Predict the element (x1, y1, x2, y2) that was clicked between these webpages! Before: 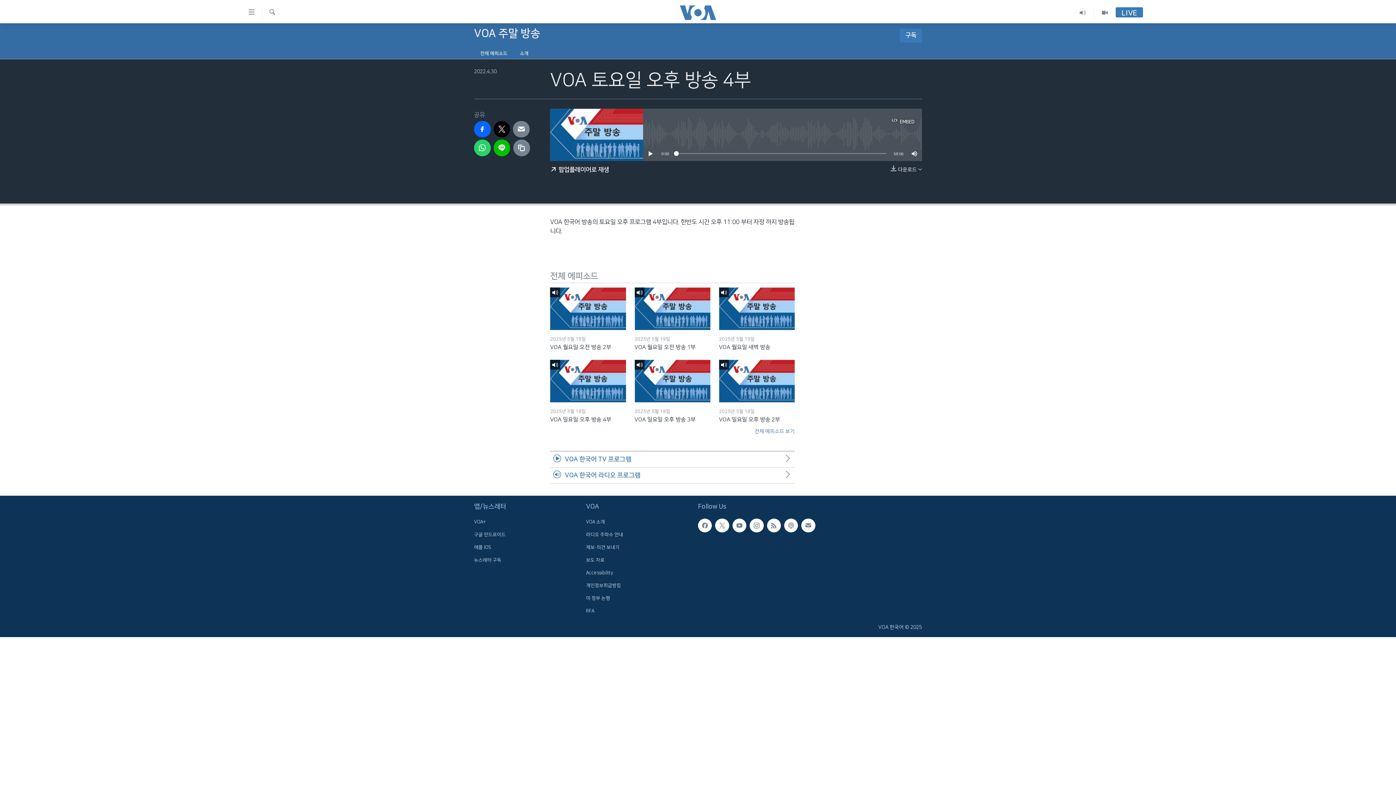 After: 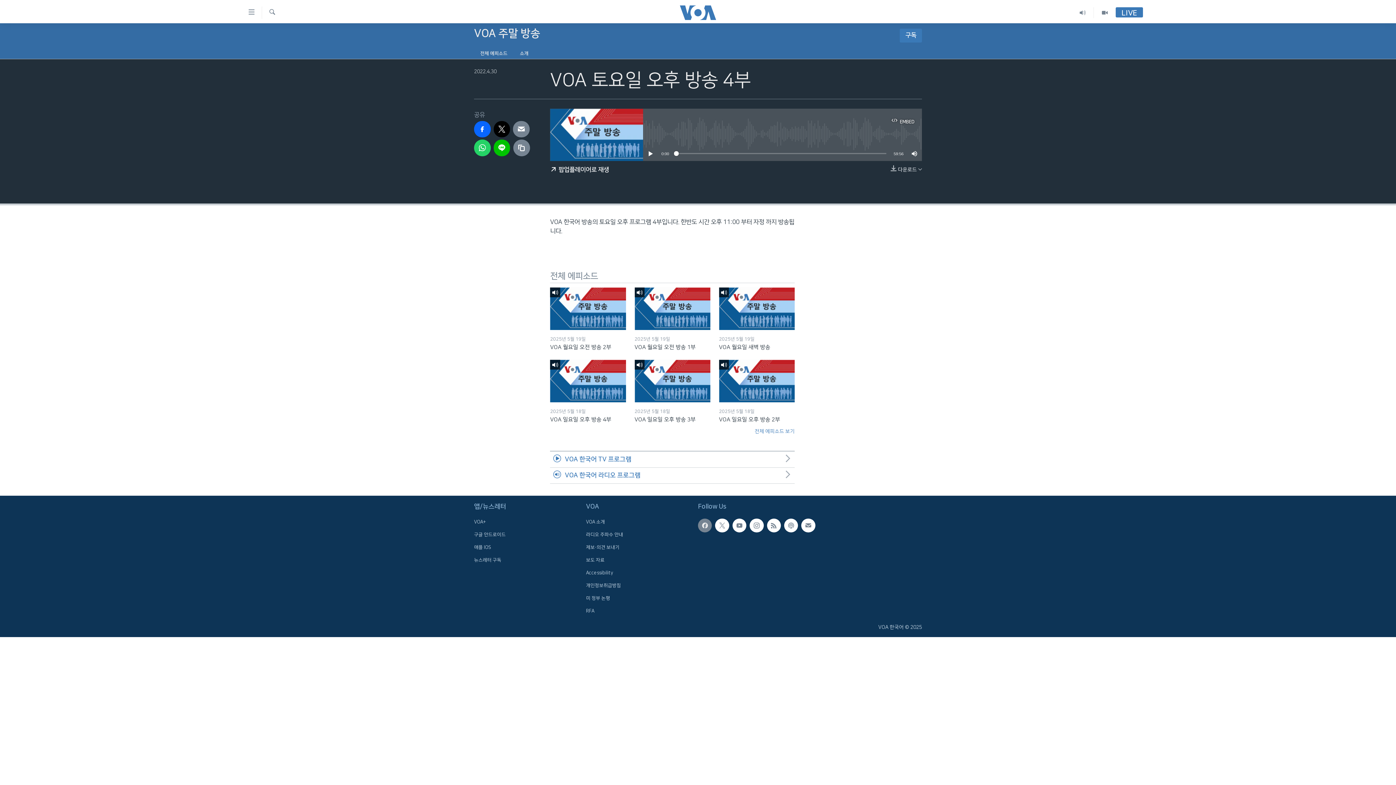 Action: bbox: (698, 518, 712, 532)